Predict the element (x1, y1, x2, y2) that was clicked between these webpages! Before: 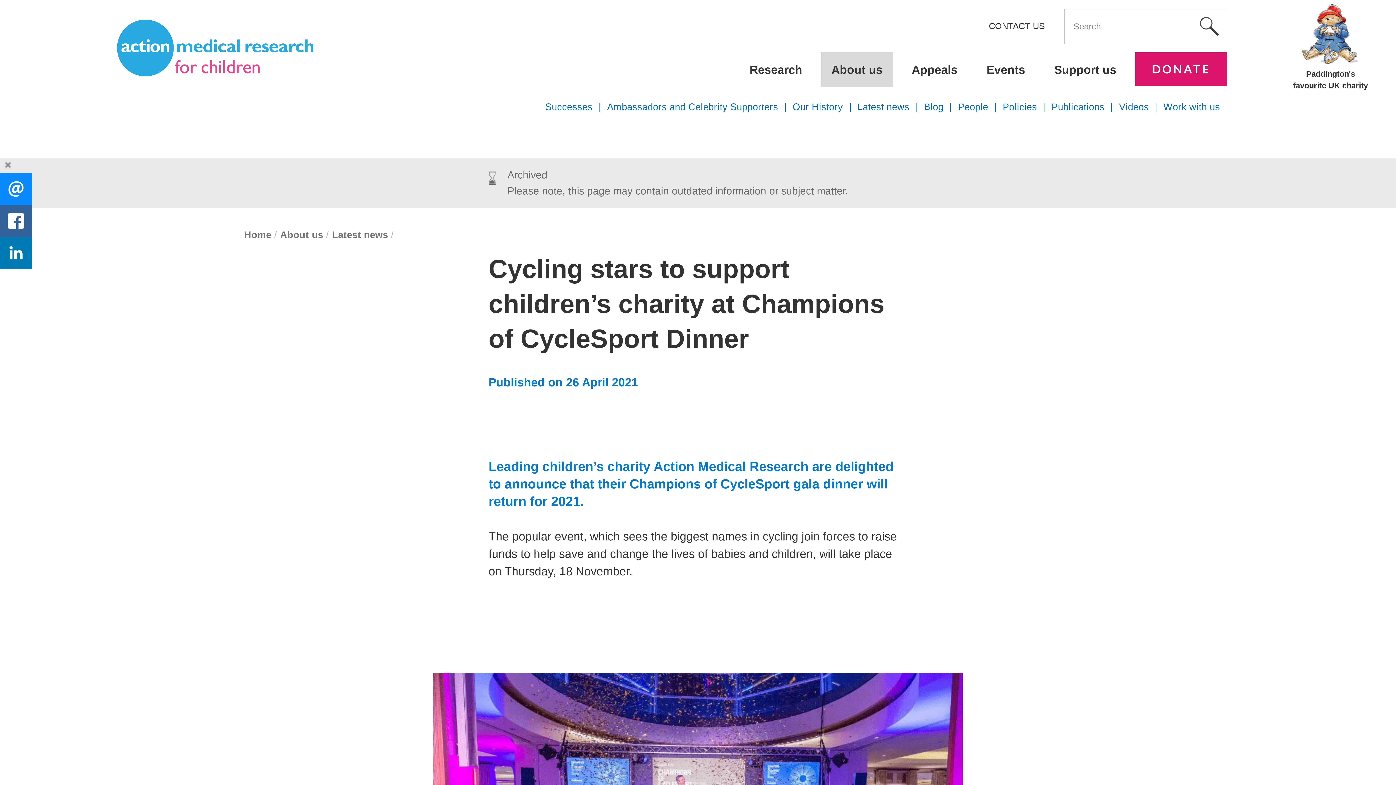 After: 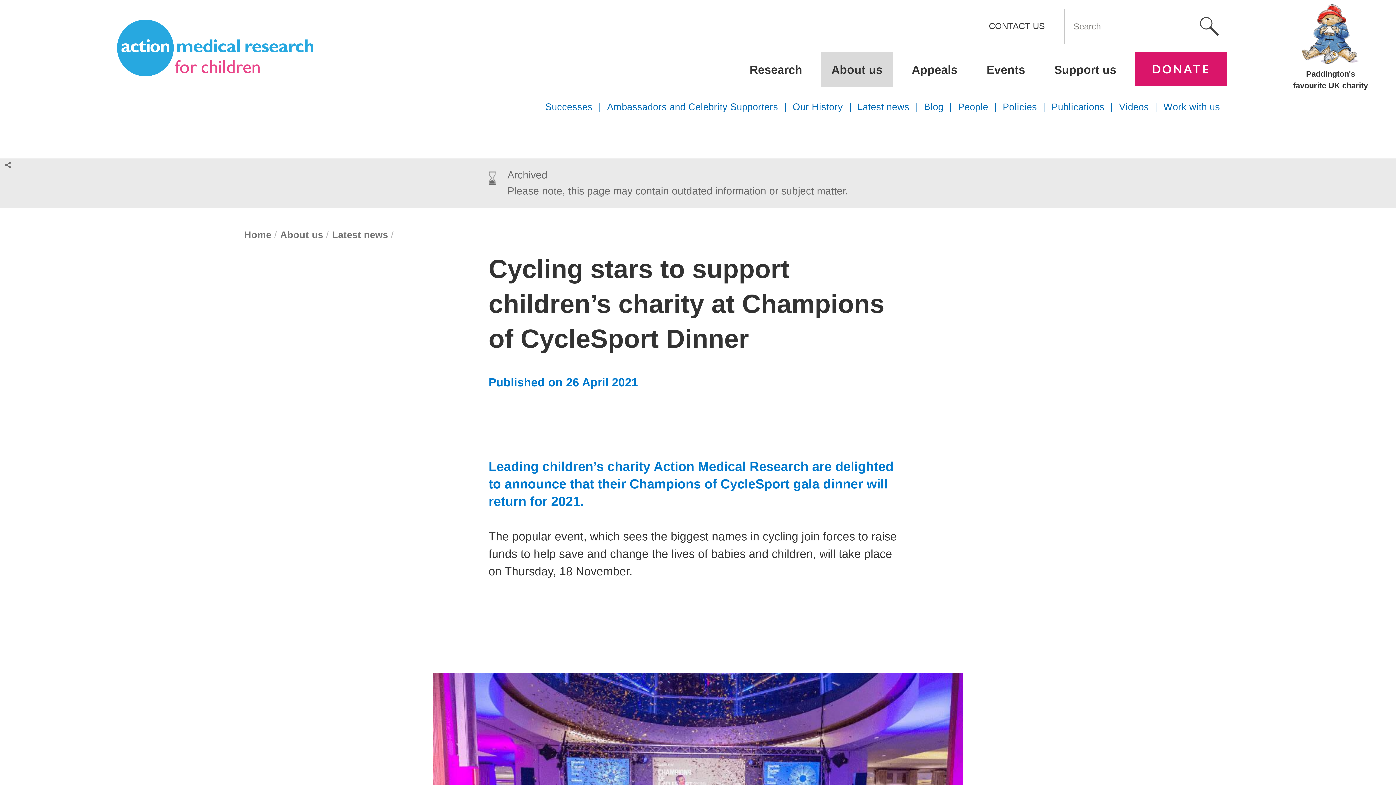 Action: bbox: (0, 157, 16, 173) label: dismiss